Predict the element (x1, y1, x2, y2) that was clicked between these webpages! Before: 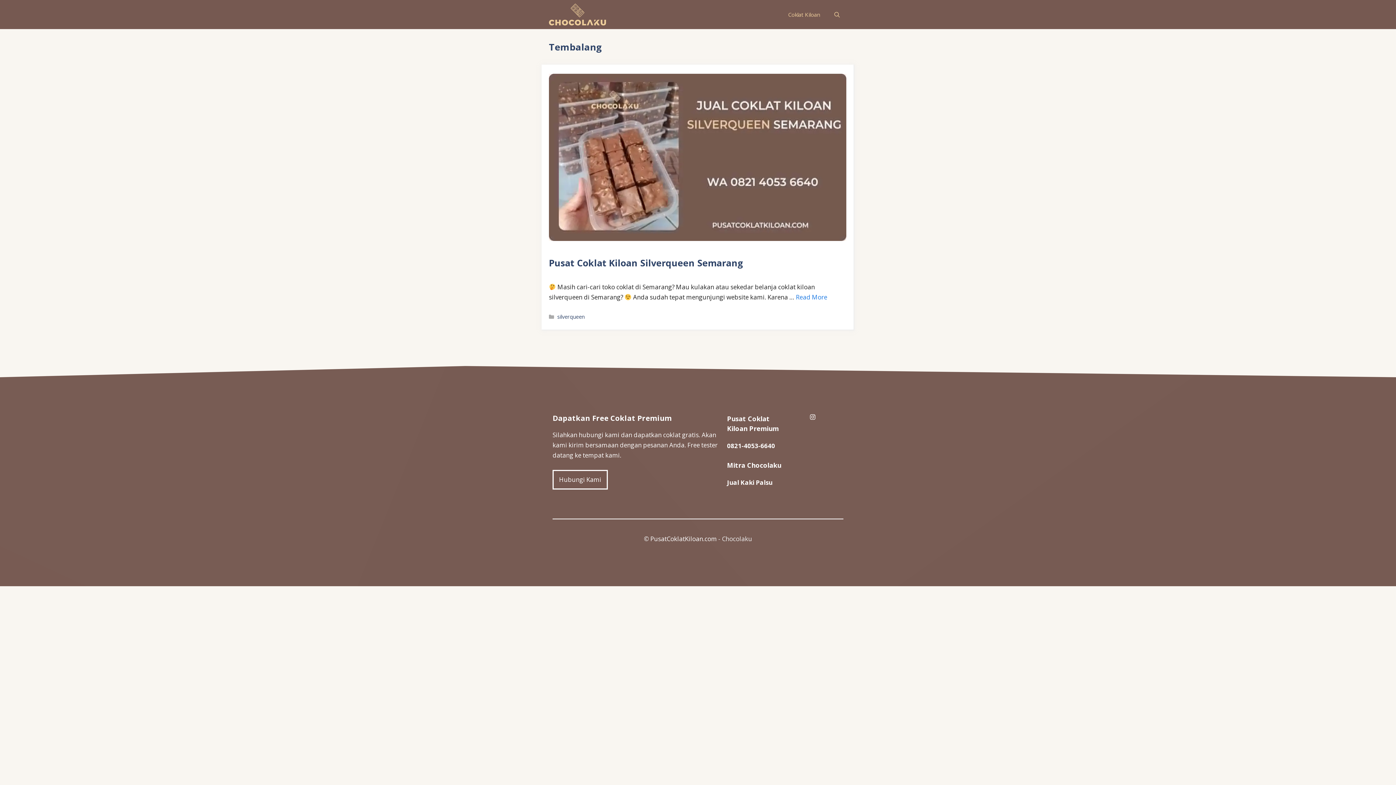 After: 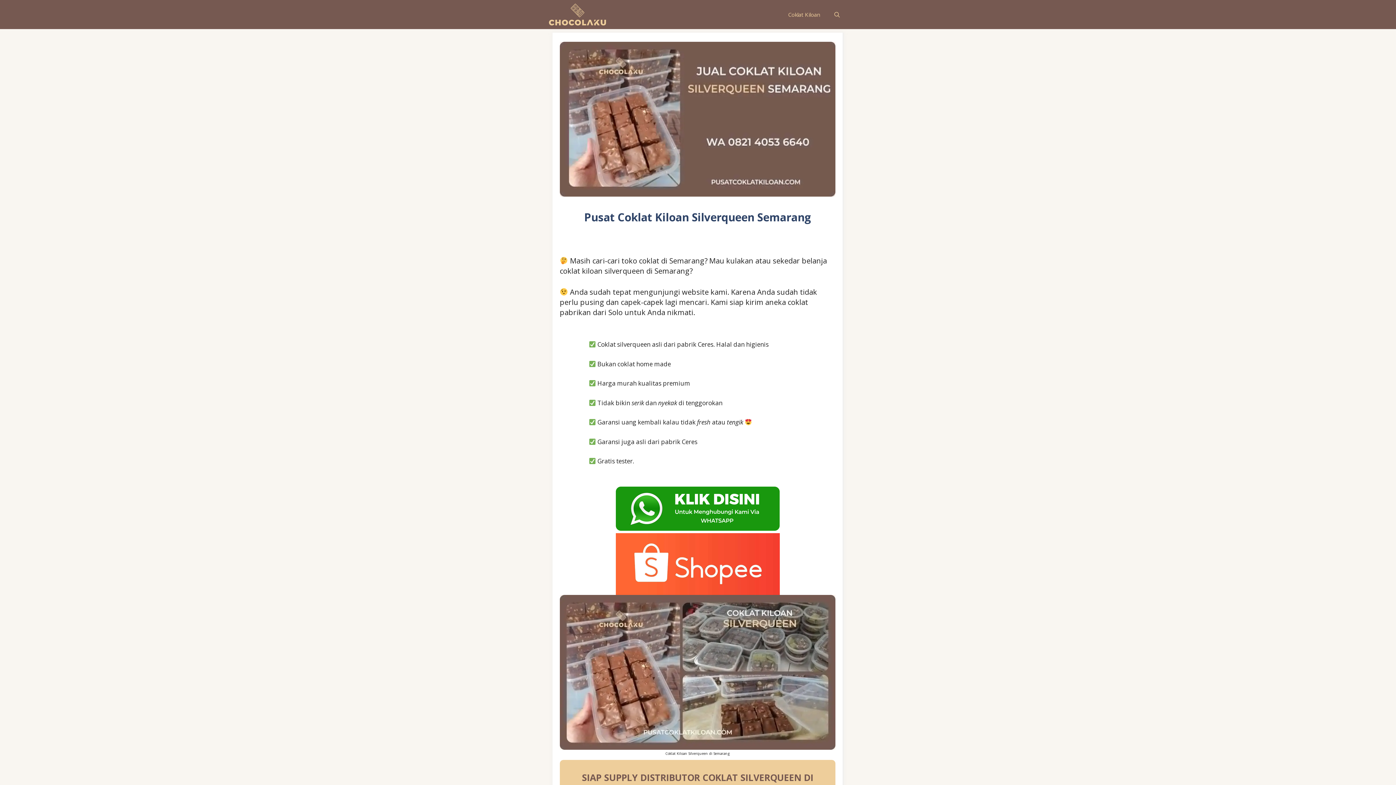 Action: bbox: (549, 256, 743, 269) label: Pusat Coklat Kiloan Silverqueen Semarang